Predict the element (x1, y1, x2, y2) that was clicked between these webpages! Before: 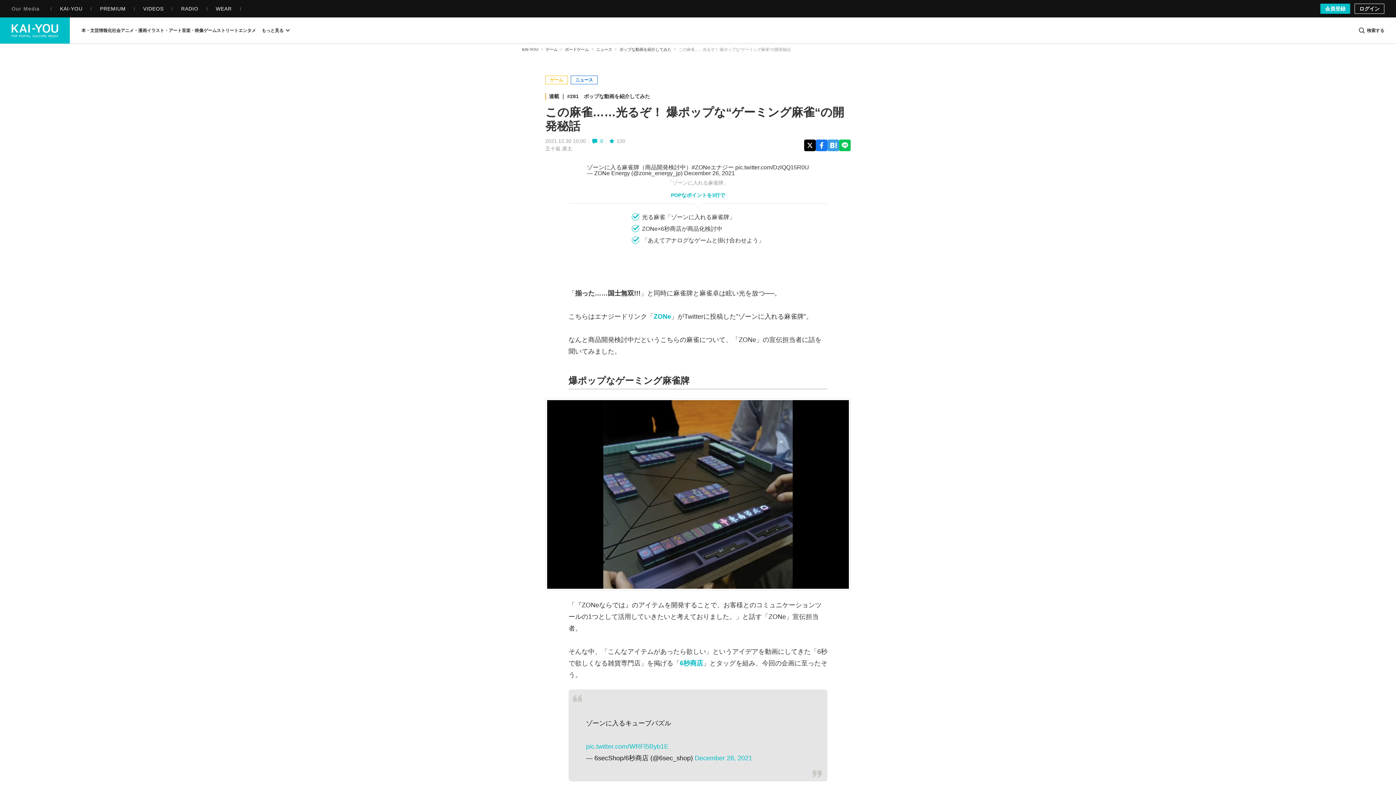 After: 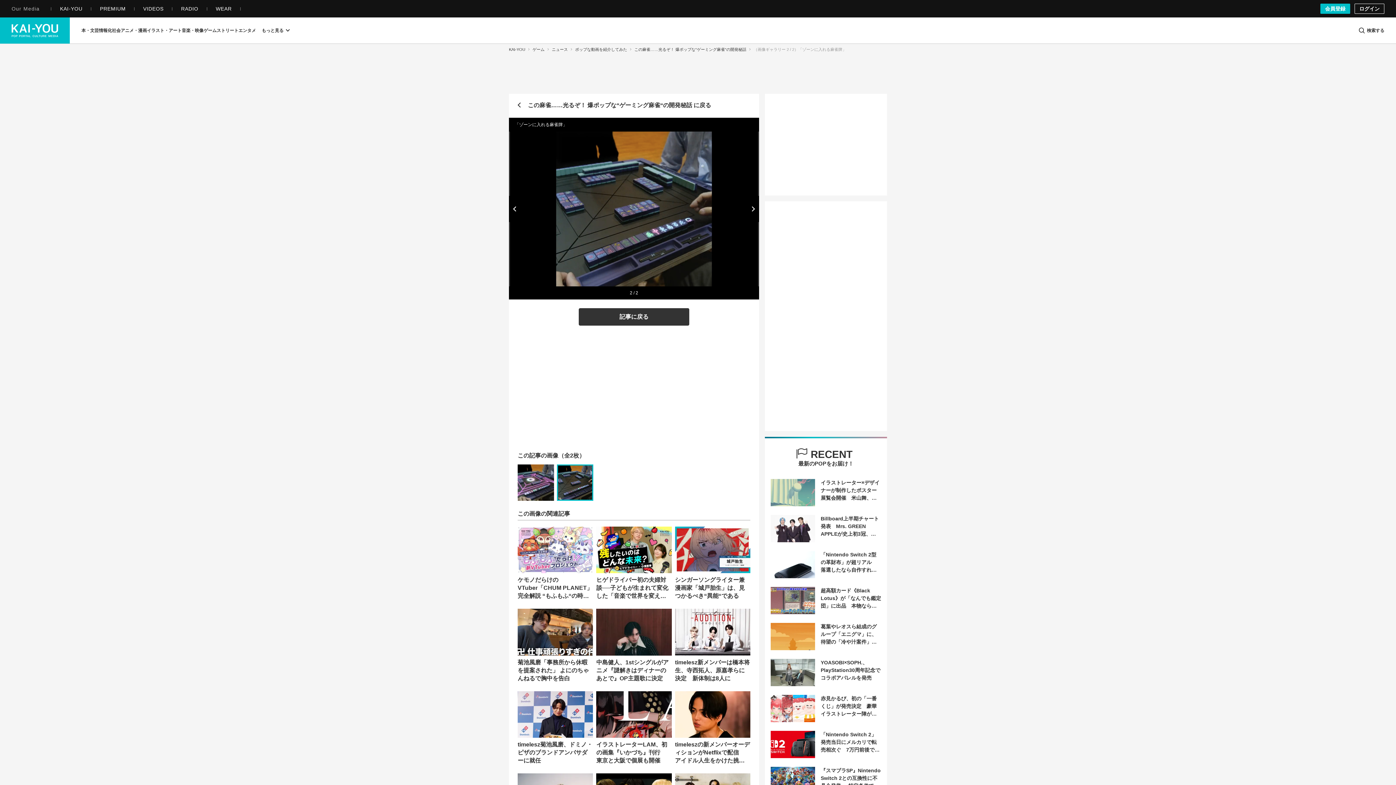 Action: bbox: (545, 398, 850, 590)